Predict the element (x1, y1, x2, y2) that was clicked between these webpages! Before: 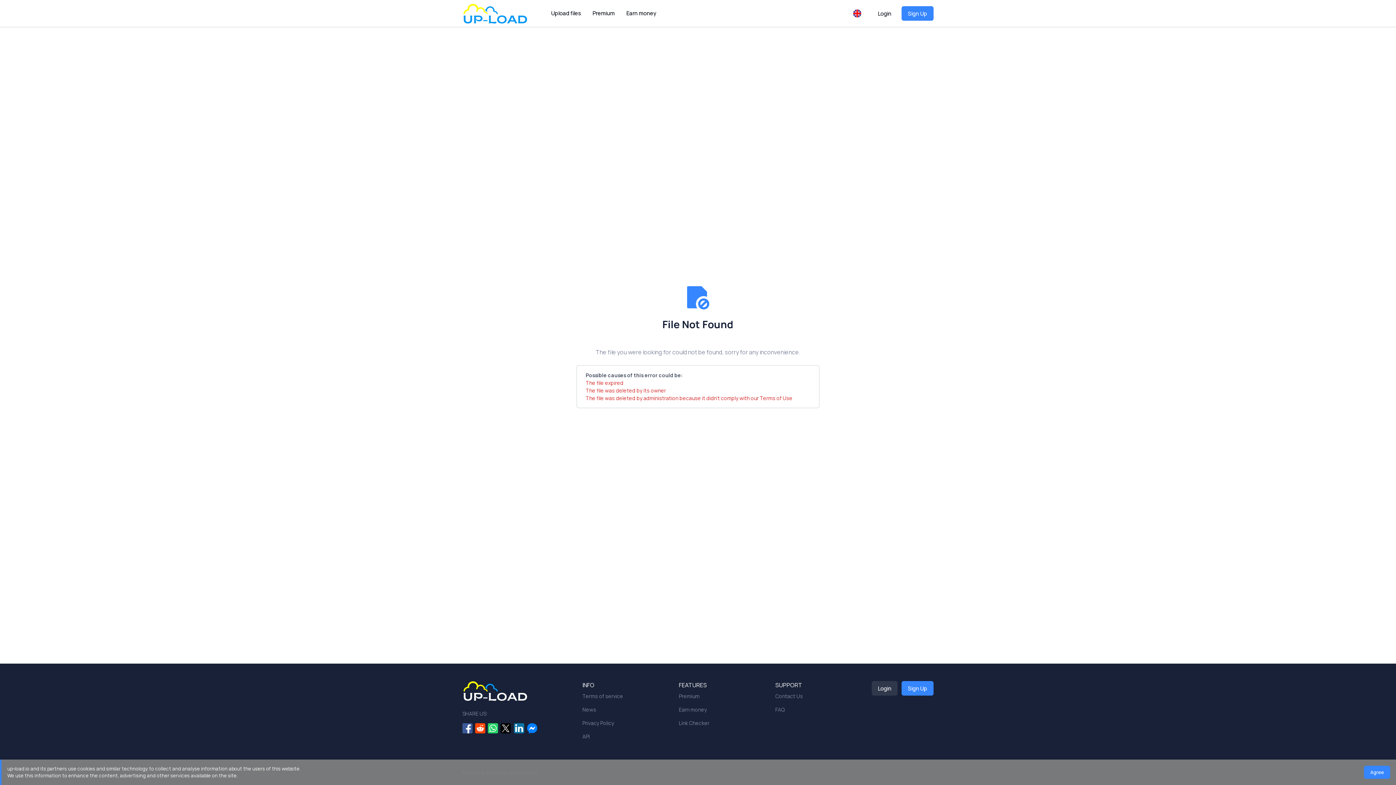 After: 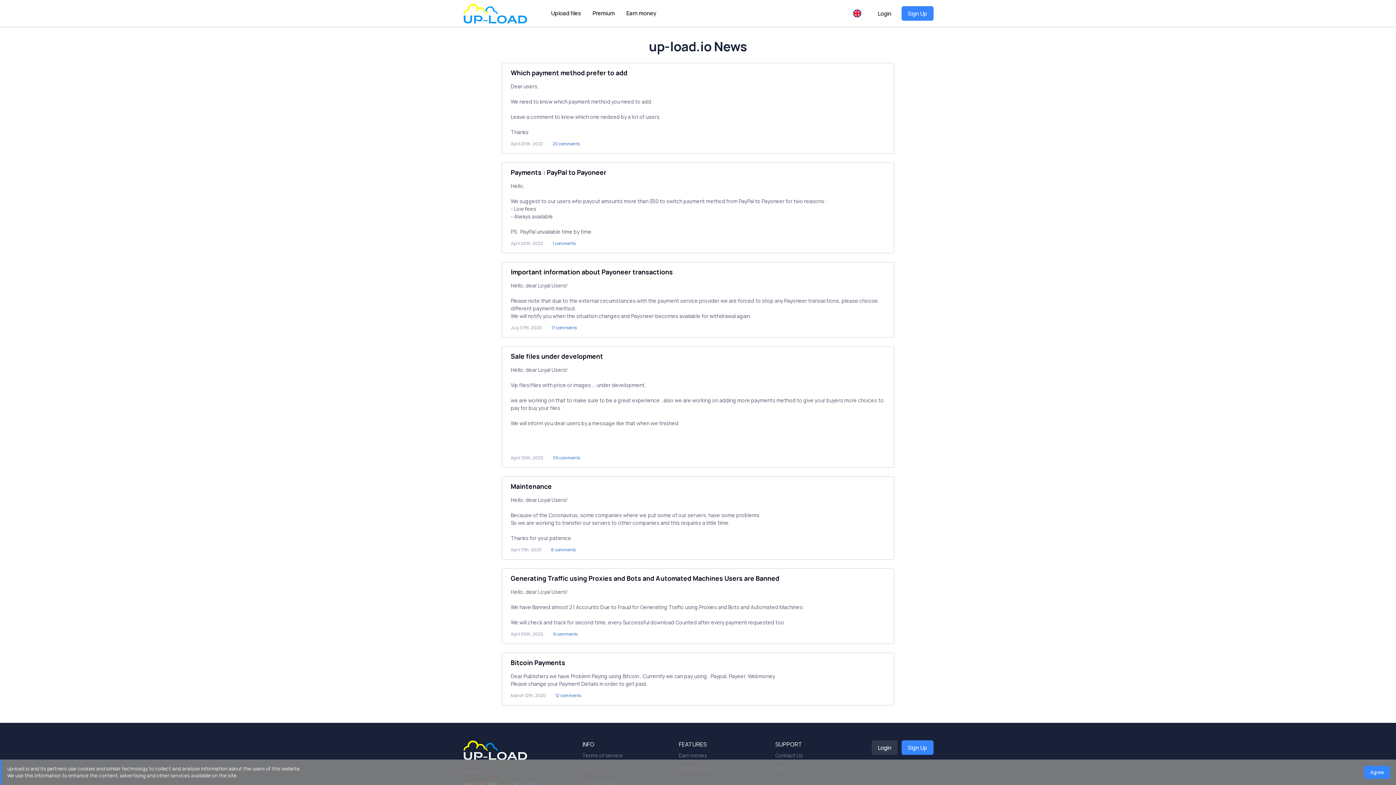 Action: label: News bbox: (582, 703, 670, 716)